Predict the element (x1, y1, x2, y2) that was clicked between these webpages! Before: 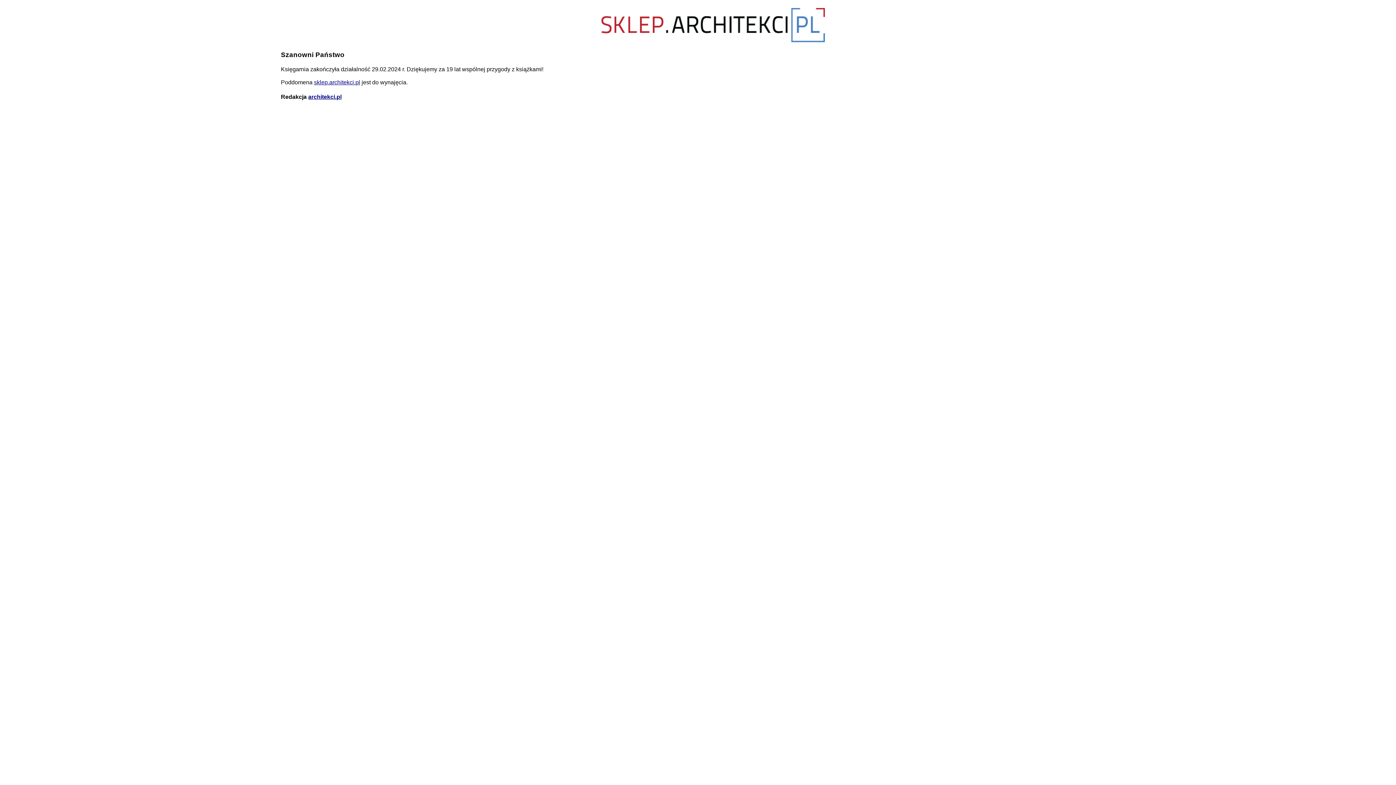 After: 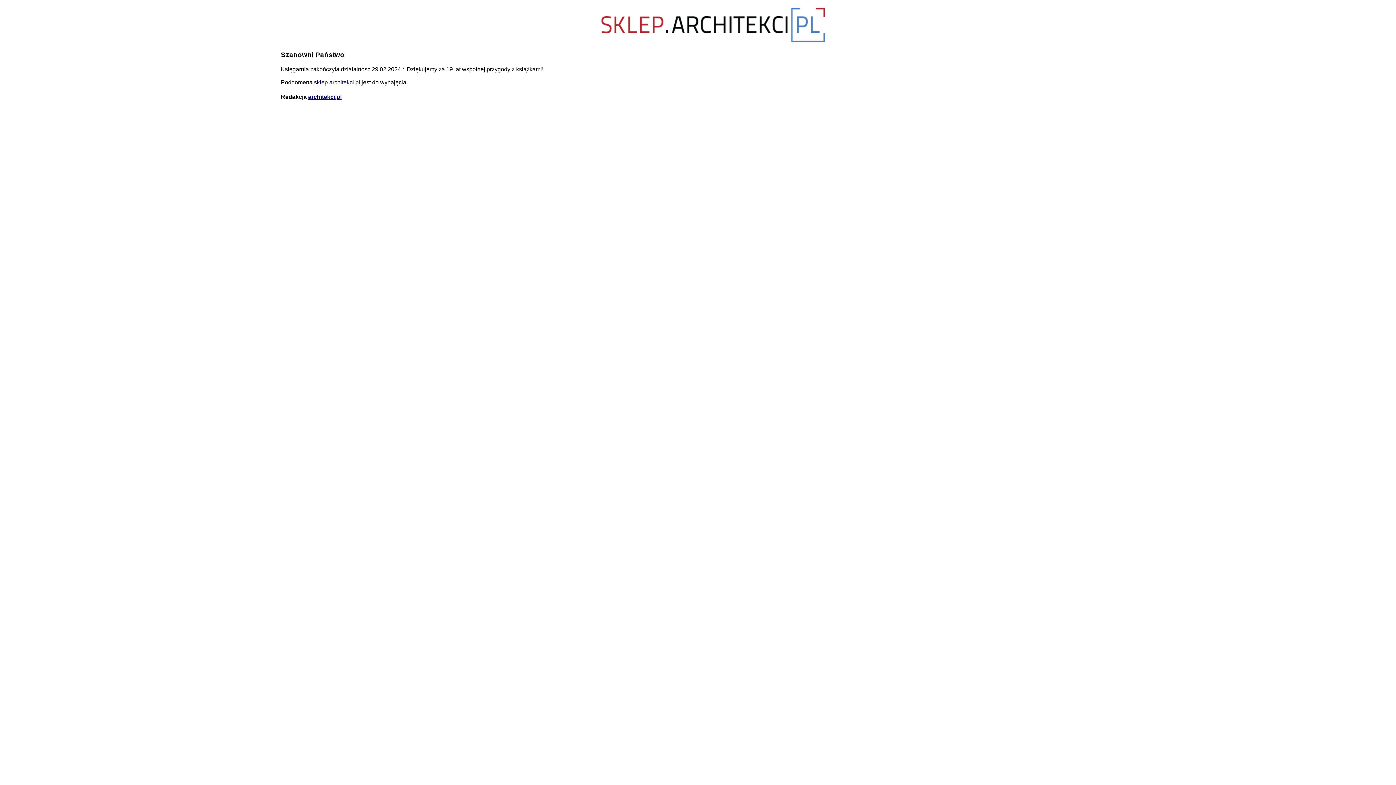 Action: bbox: (281, 5, 1115, 44)